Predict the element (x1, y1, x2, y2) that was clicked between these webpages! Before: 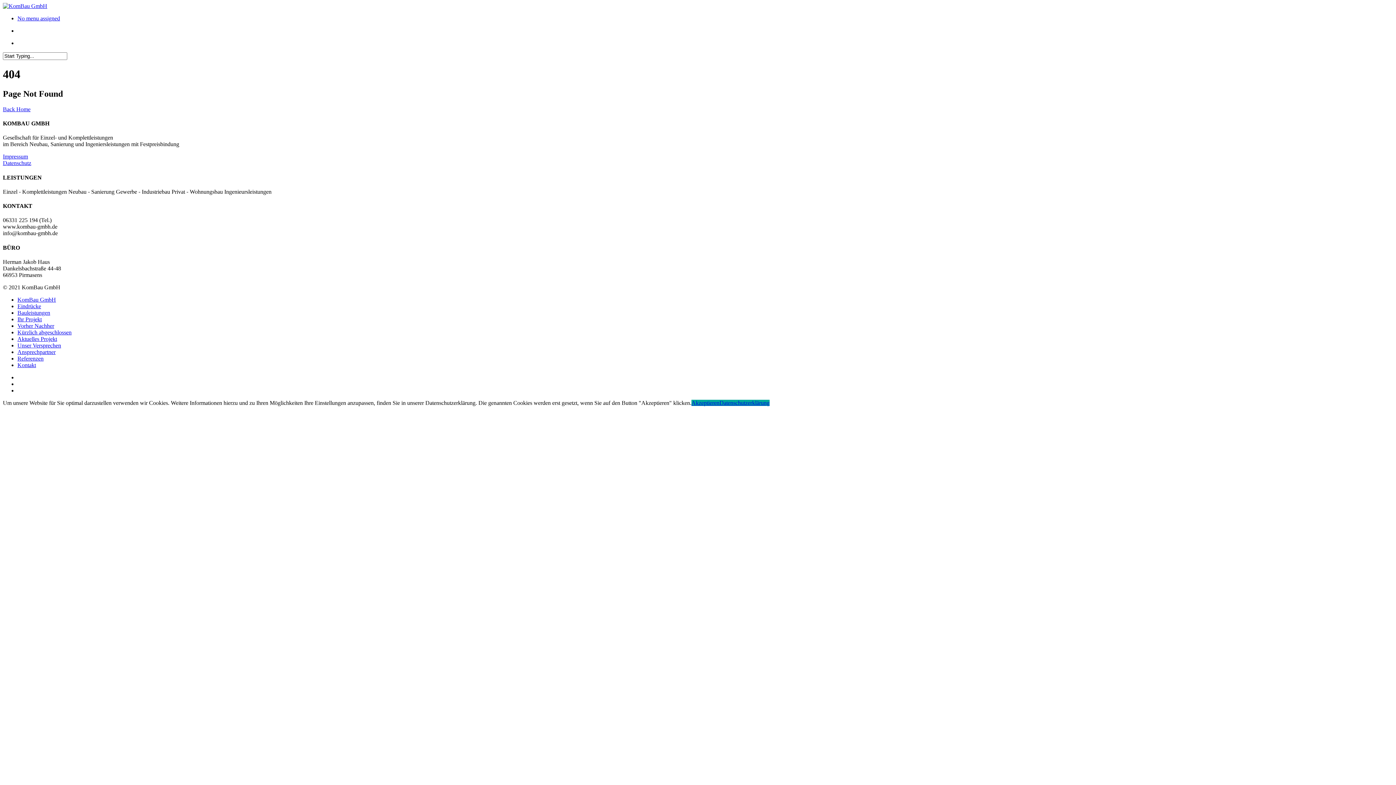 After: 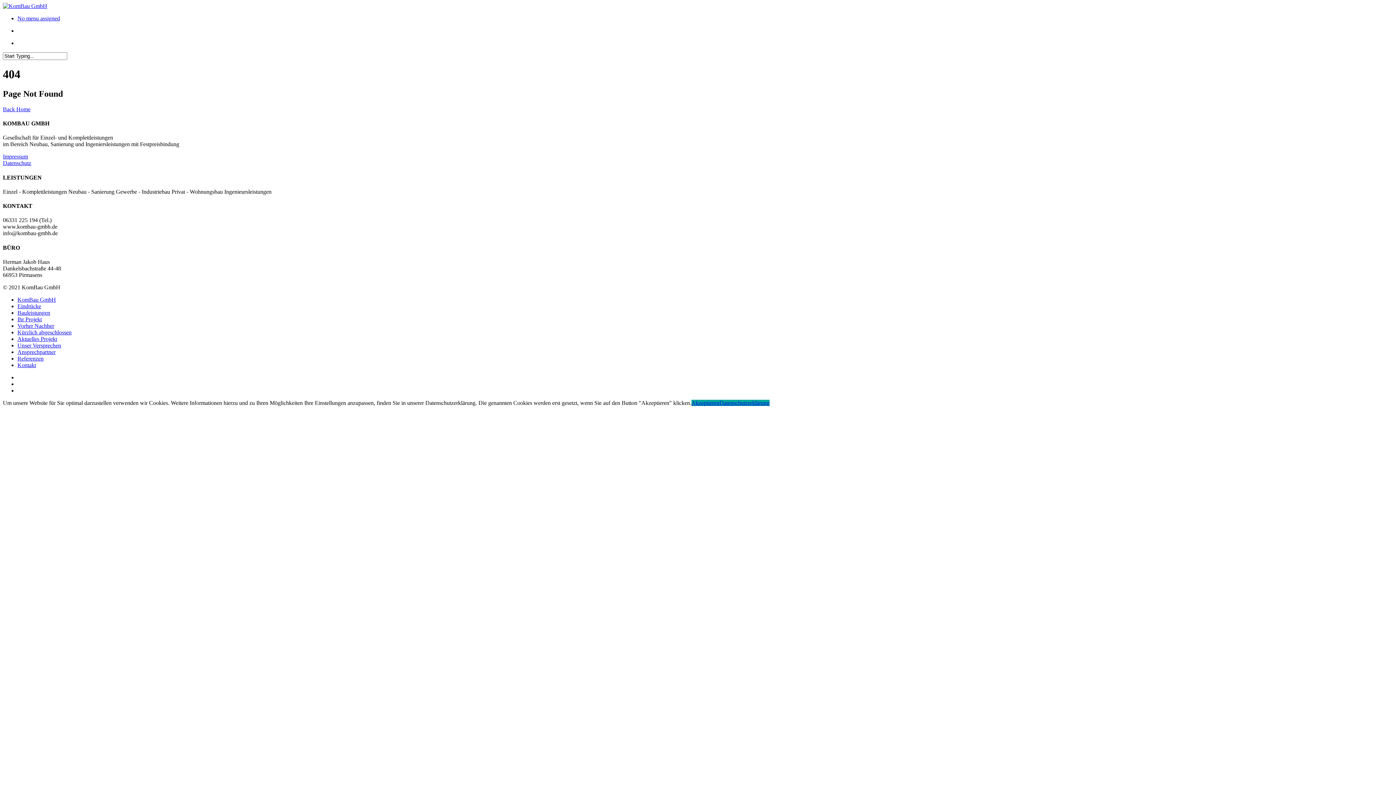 Action: bbox: (719, 399, 769, 406) label: Datenschutzerklärung